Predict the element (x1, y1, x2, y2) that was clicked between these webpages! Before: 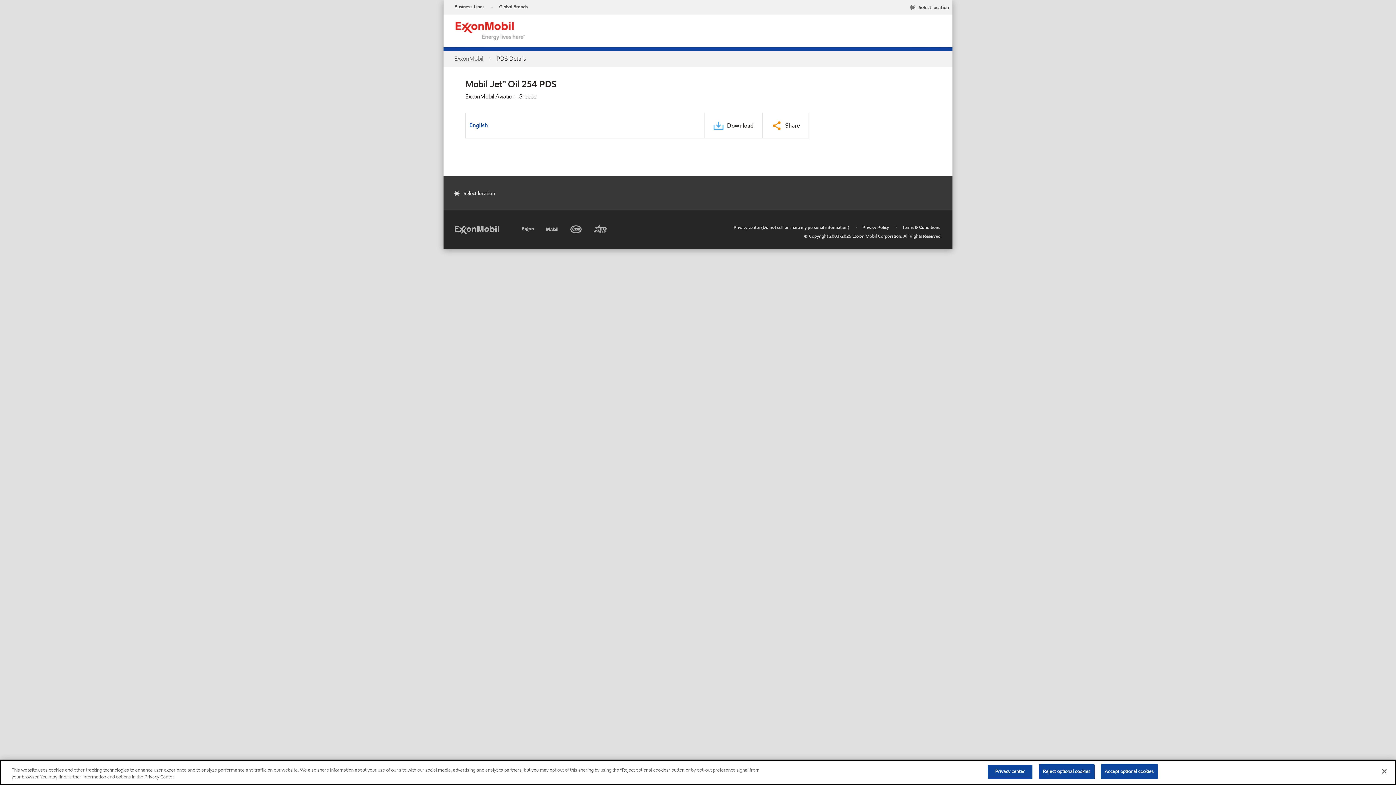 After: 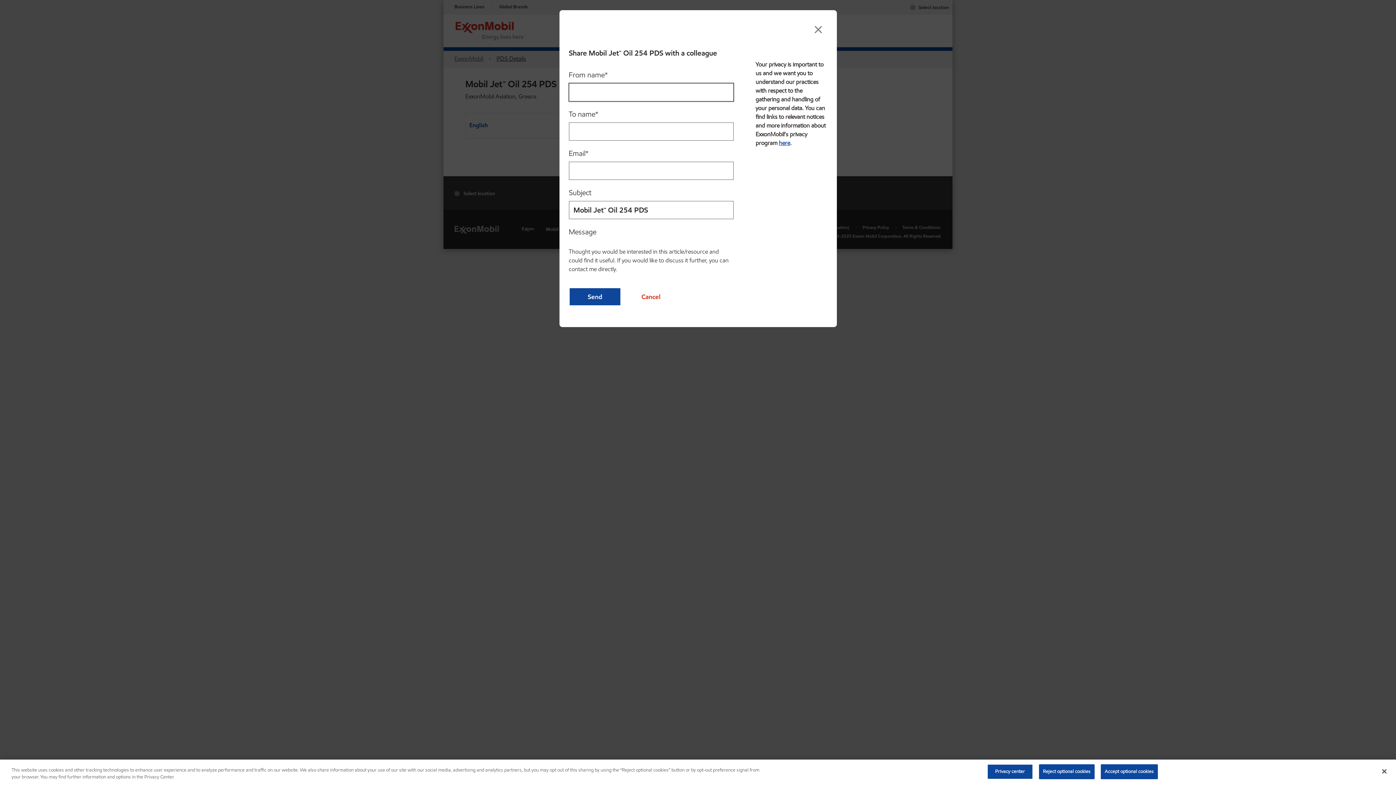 Action: bbox: (771, 116, 800, 130) label: Share PDS Aria Label English